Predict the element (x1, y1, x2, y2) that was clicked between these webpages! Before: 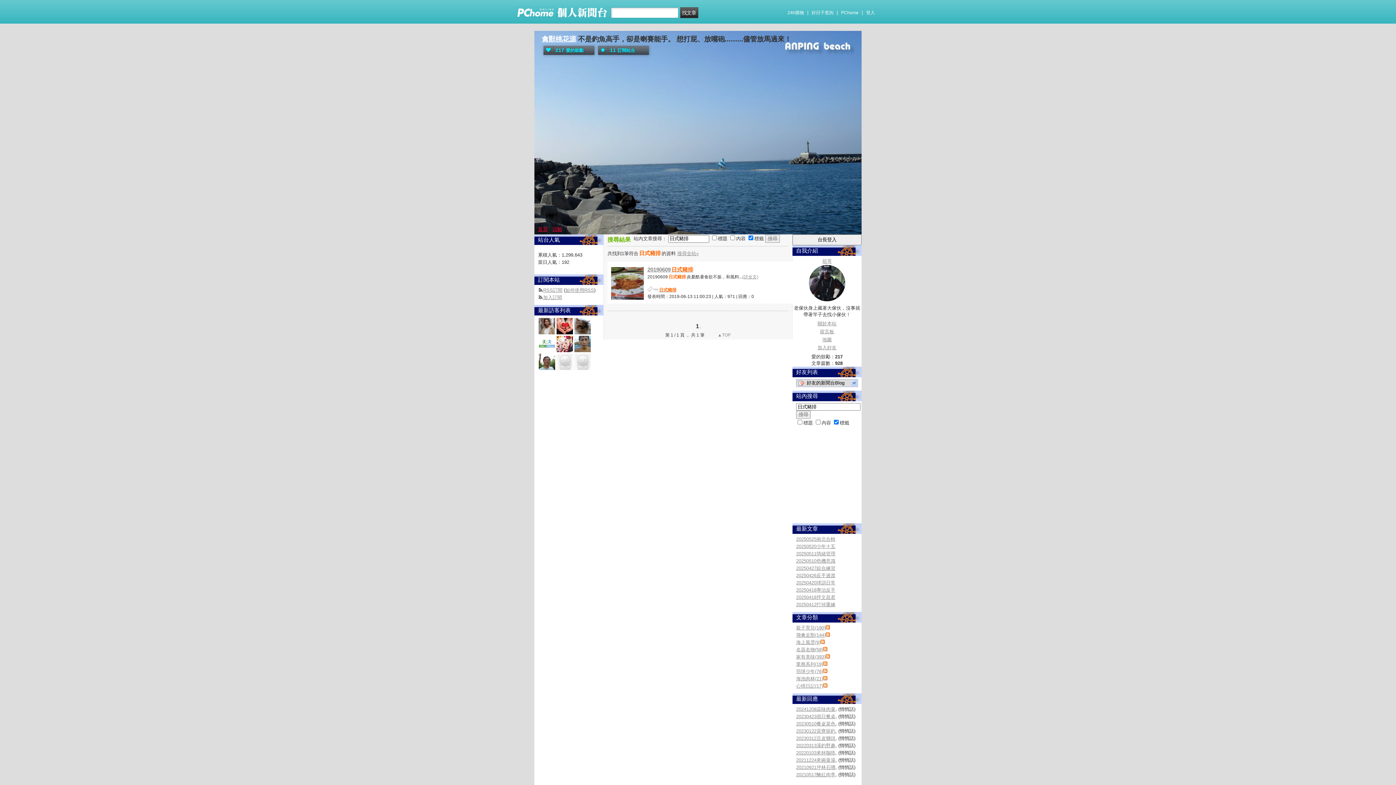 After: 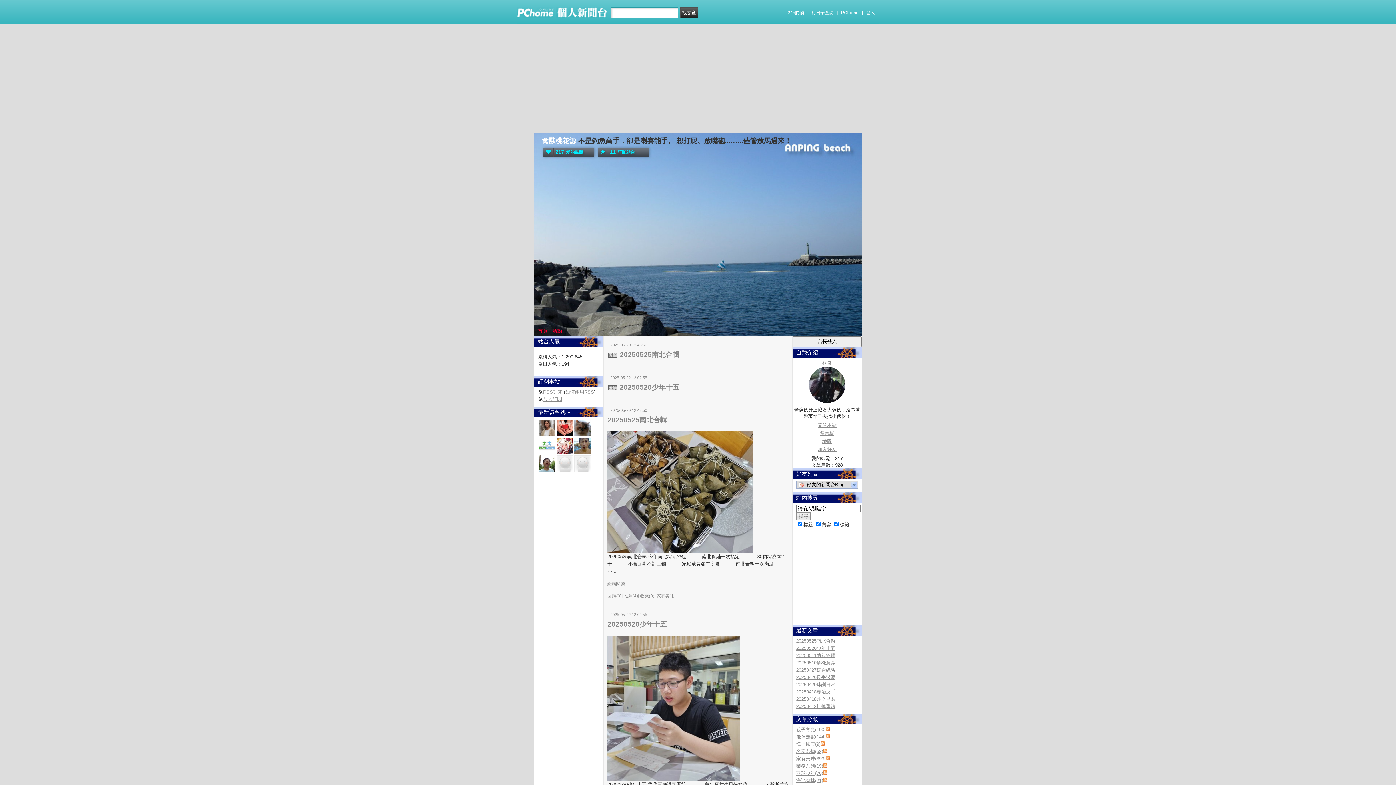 Action: bbox: (538, 226, 547, 232) label: 首頁